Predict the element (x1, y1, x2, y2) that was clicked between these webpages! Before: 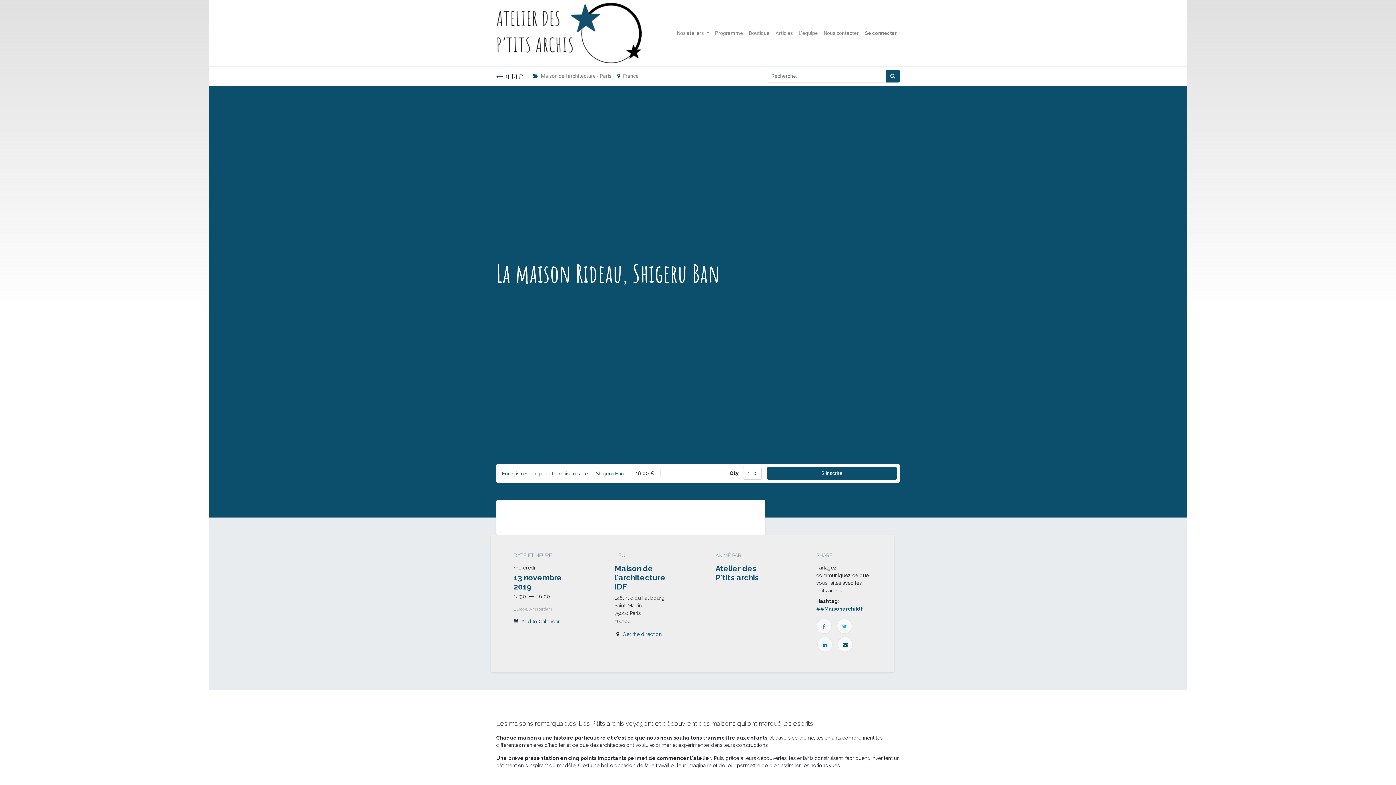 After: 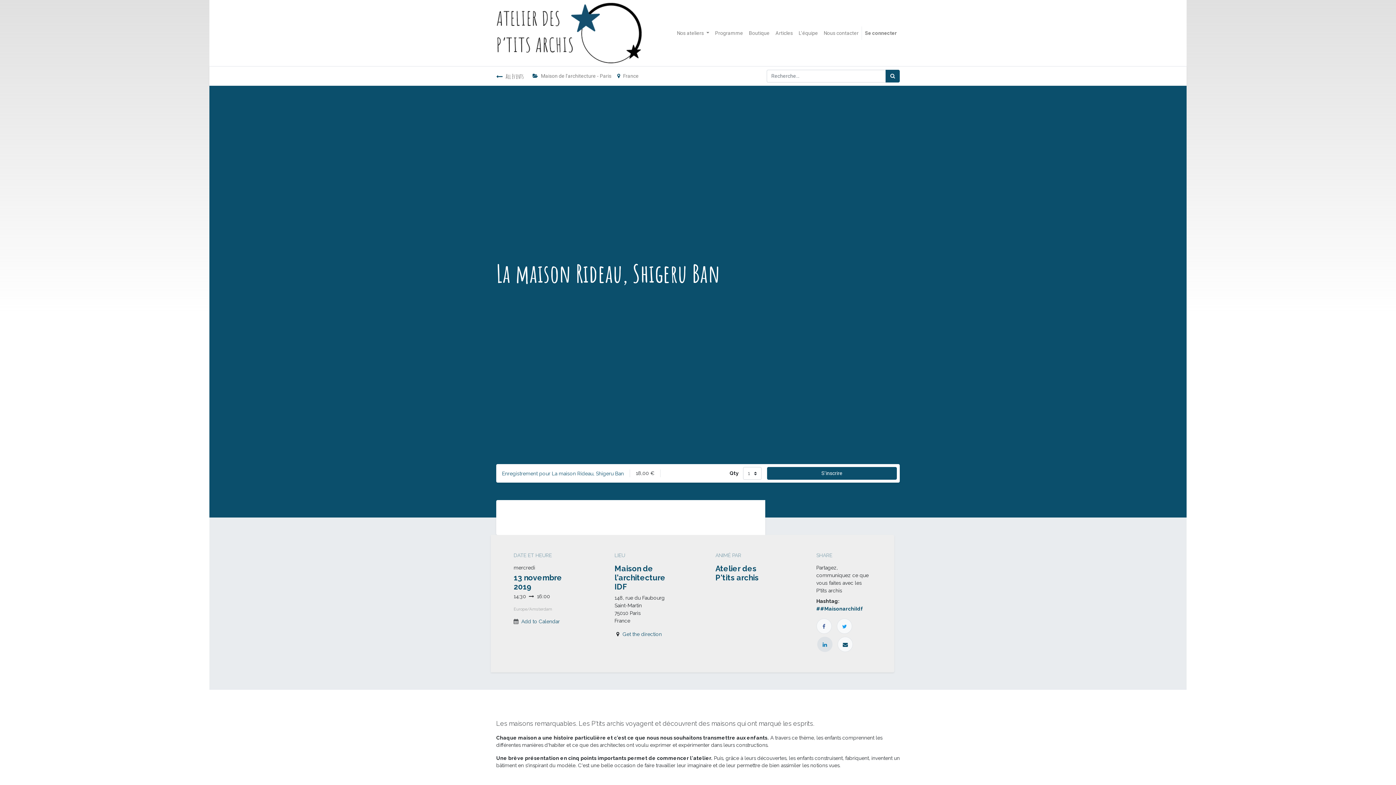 Action: bbox: (817, 637, 832, 652)